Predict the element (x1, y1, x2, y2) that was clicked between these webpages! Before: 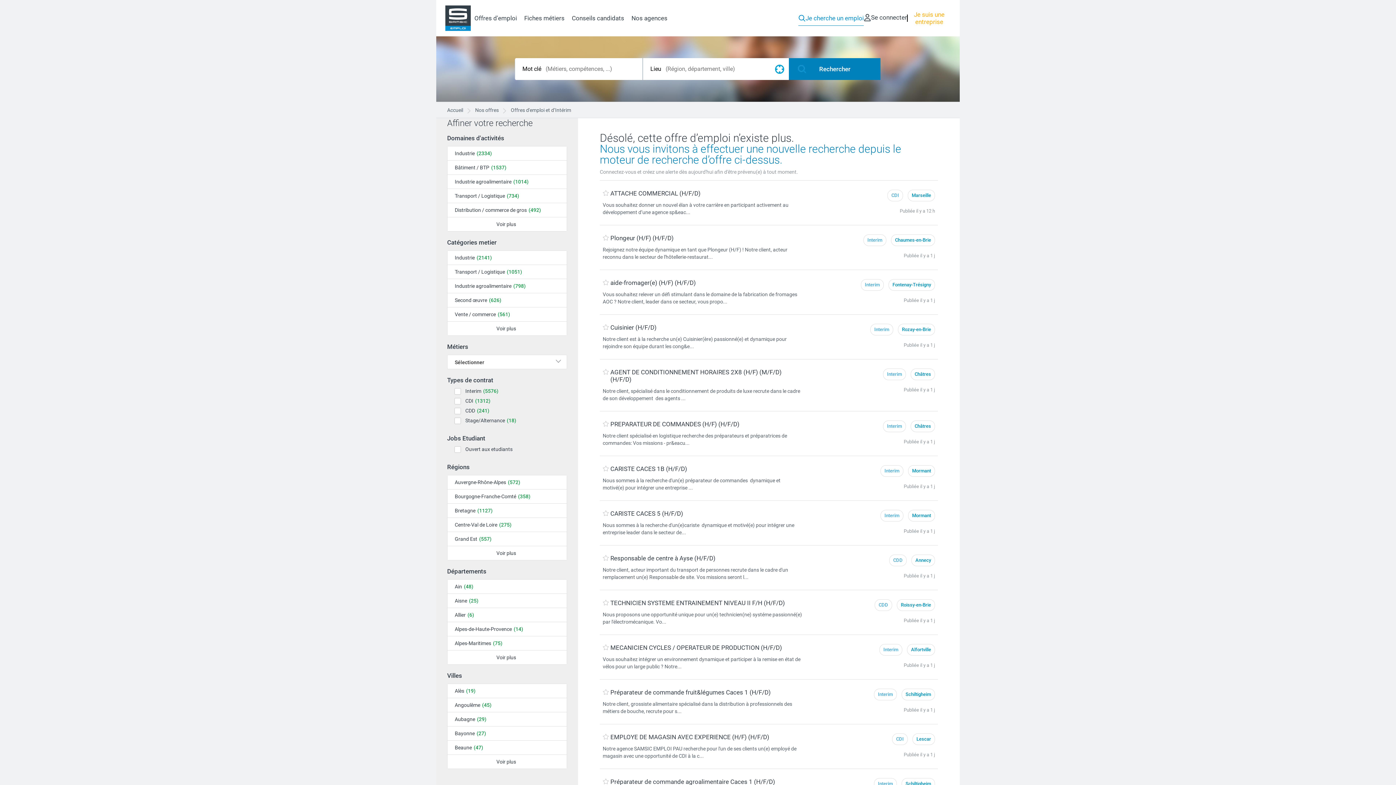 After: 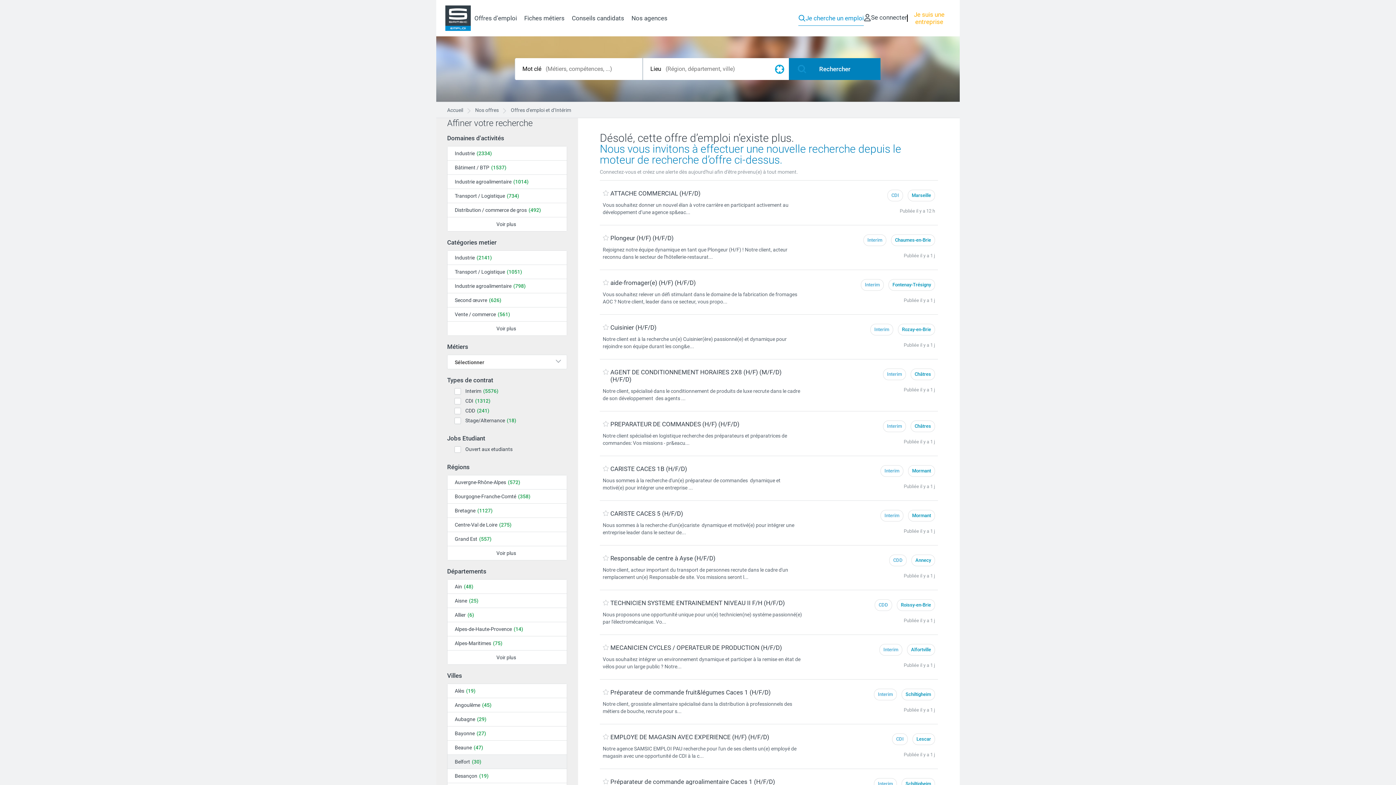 Action: bbox: (447, 755, 566, 769) label: Voir plus